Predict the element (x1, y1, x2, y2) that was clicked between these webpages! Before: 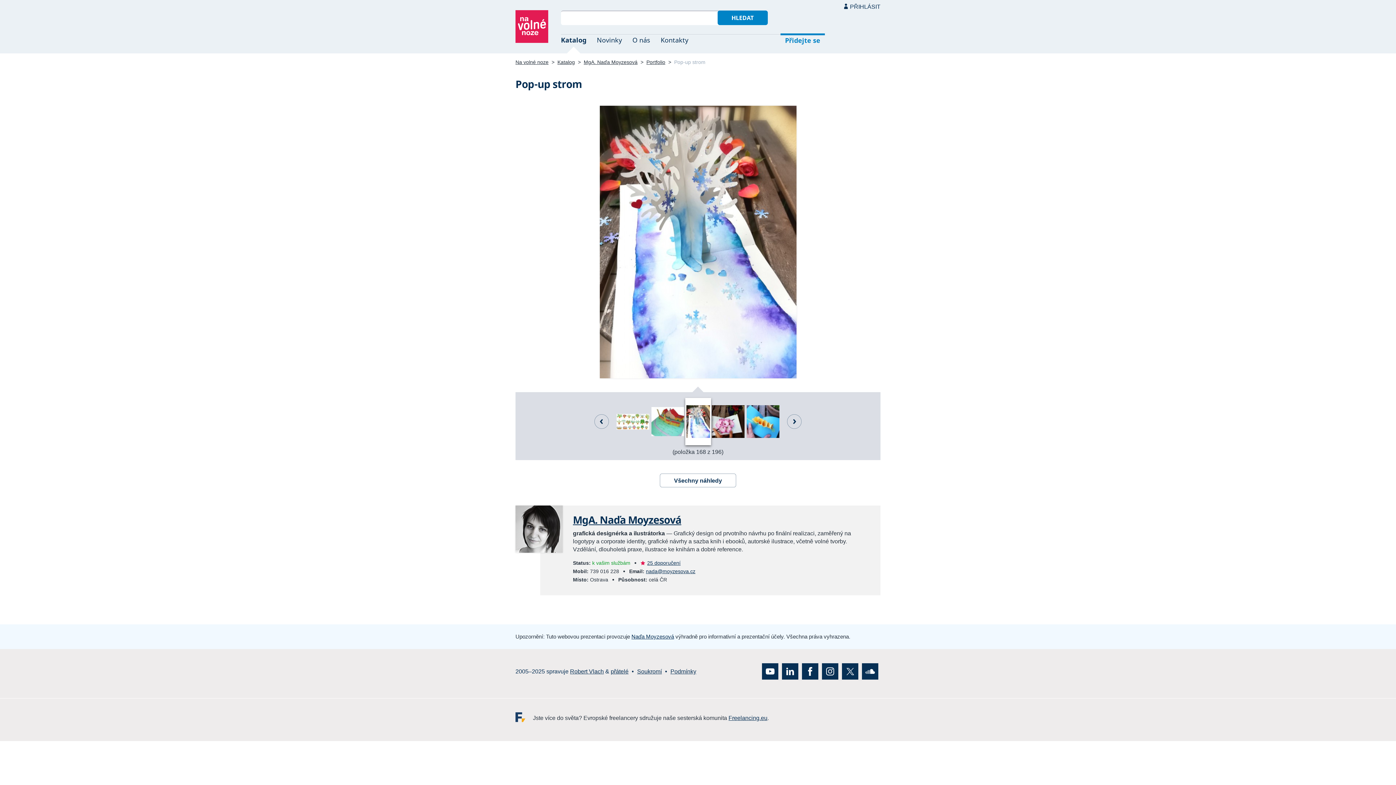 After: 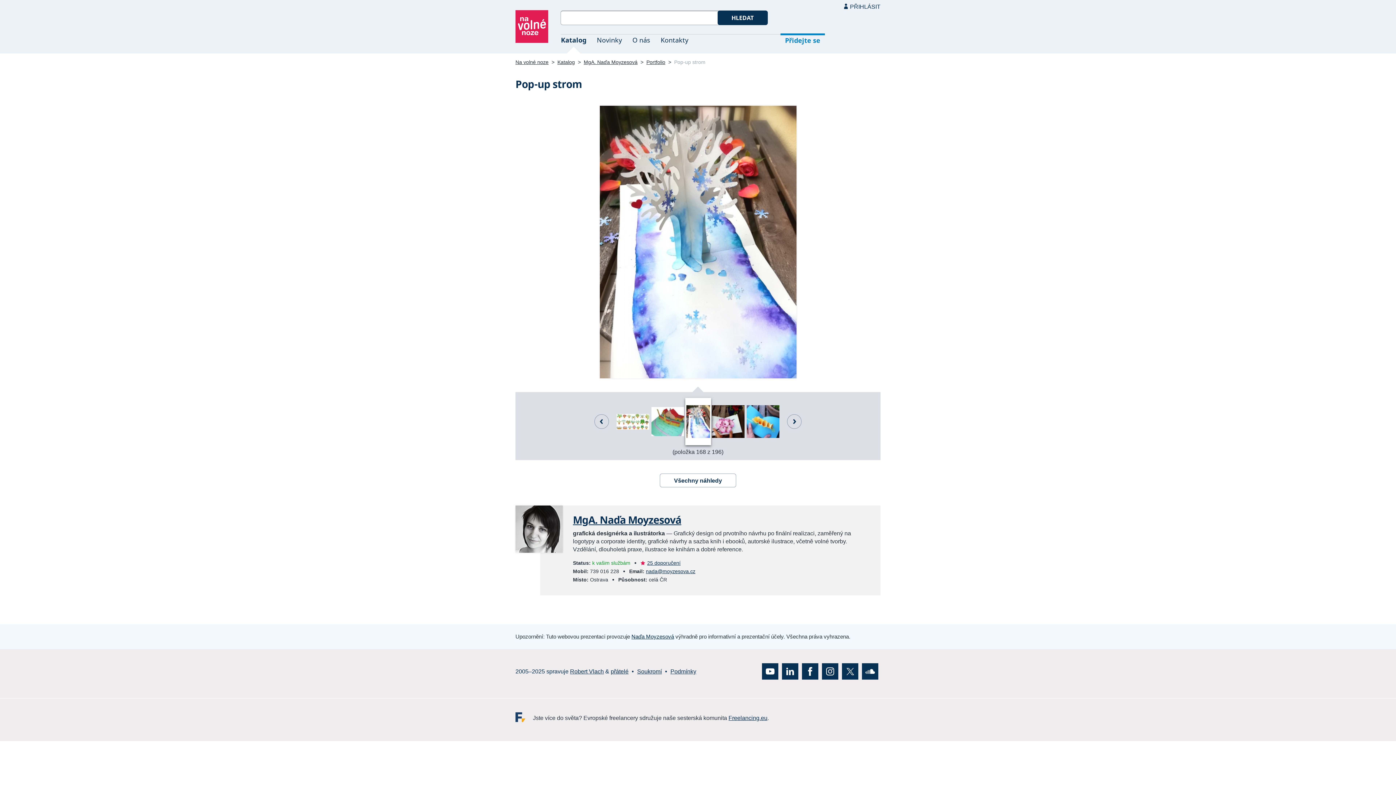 Action: bbox: (717, 10, 767, 25) label: HLEDAT